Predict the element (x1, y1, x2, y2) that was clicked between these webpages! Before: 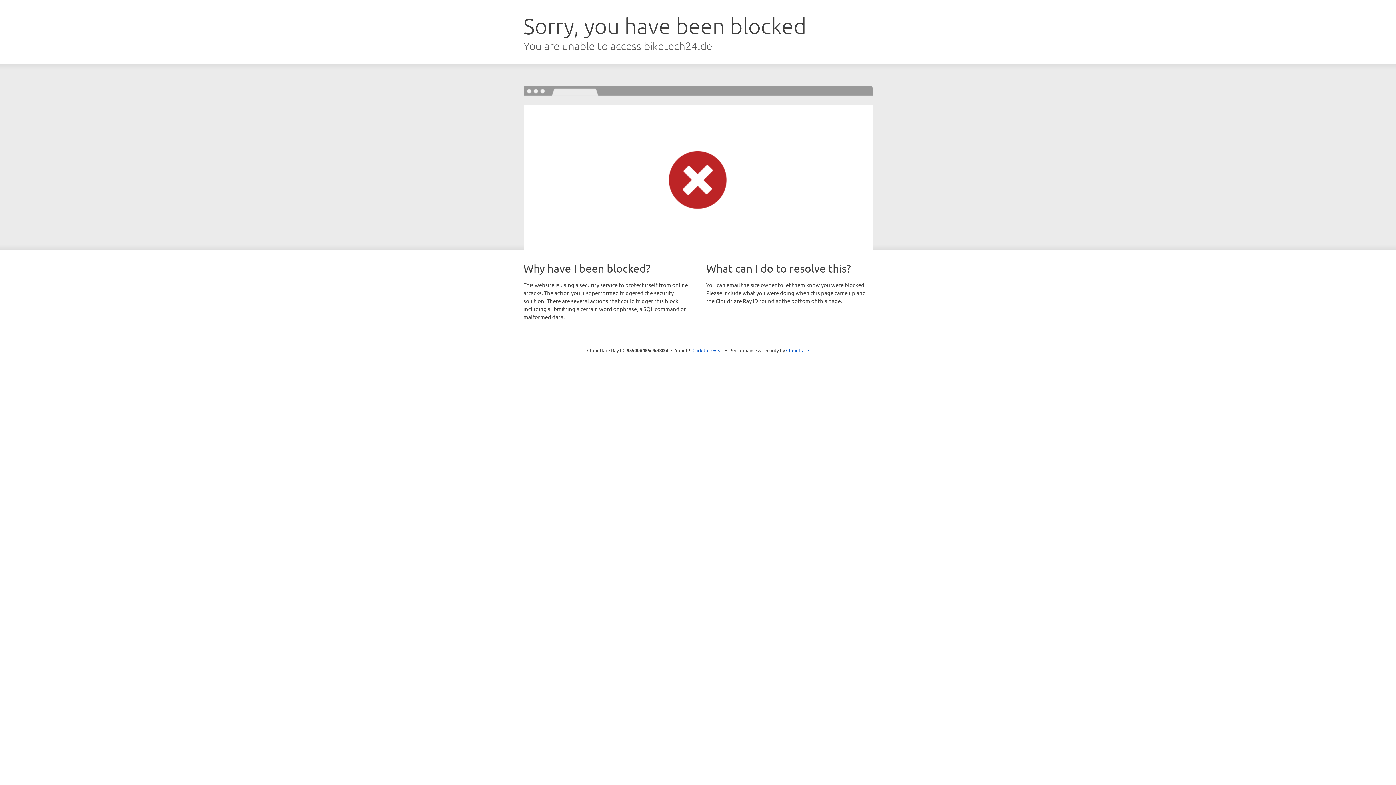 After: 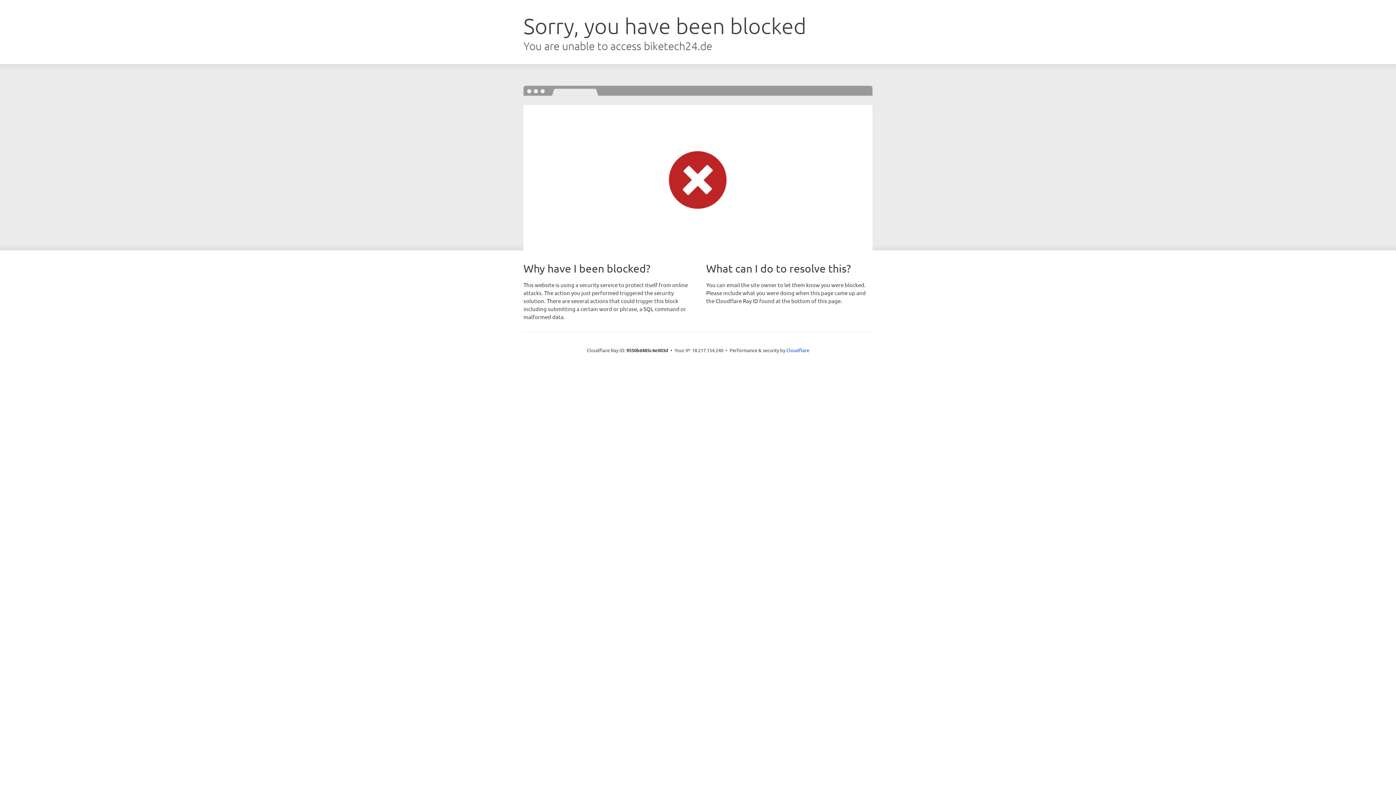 Action: bbox: (692, 346, 723, 353) label: Click to reveal